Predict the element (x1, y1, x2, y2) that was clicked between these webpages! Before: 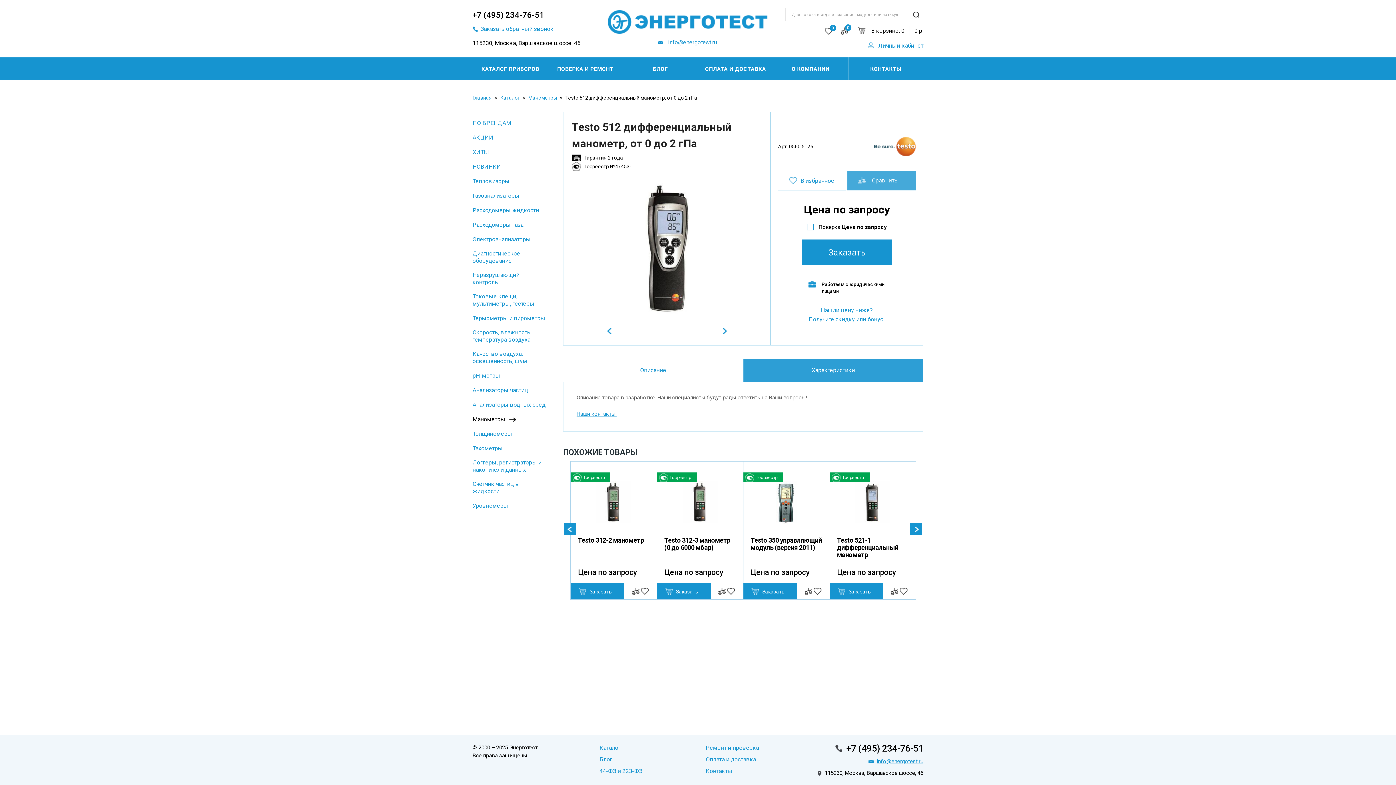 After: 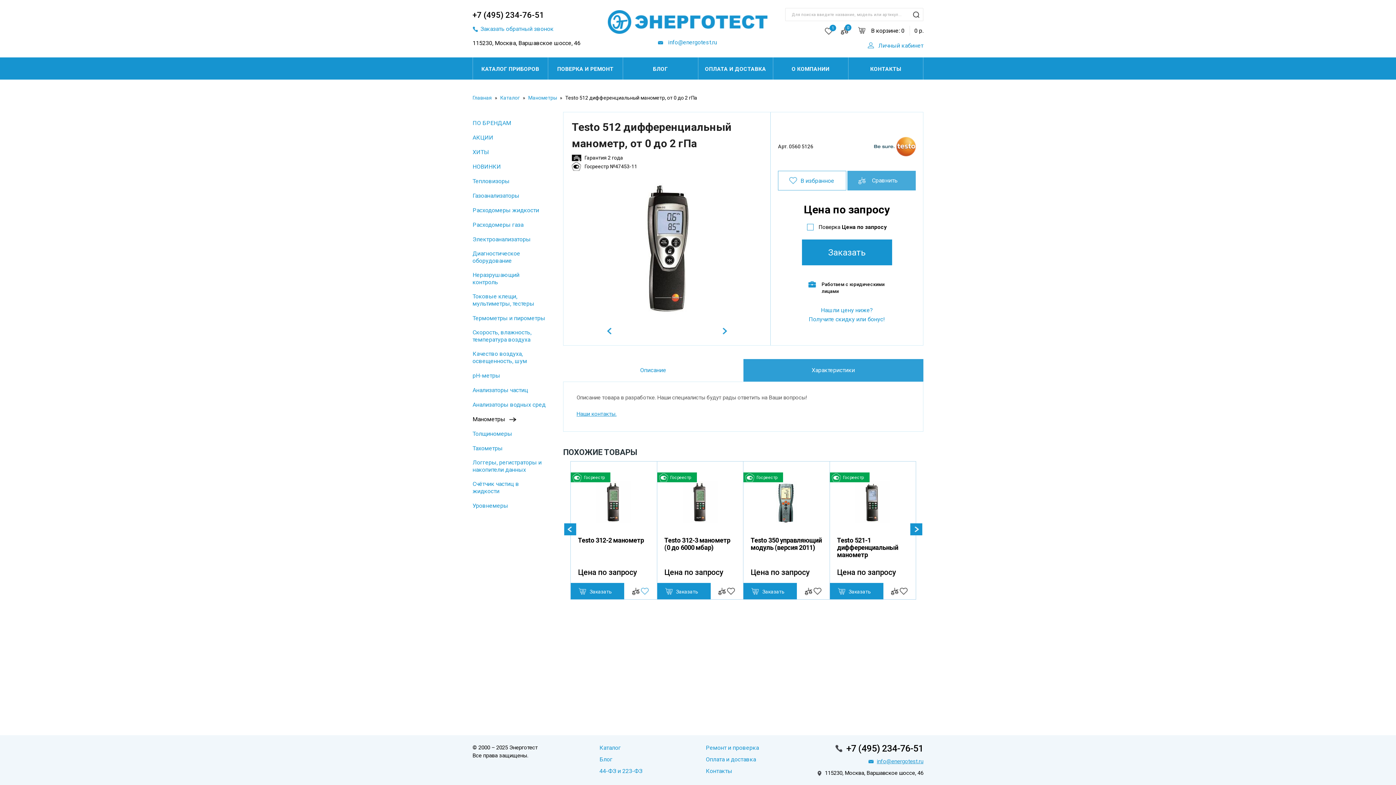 Action: bbox: (640, 588, 648, 594)